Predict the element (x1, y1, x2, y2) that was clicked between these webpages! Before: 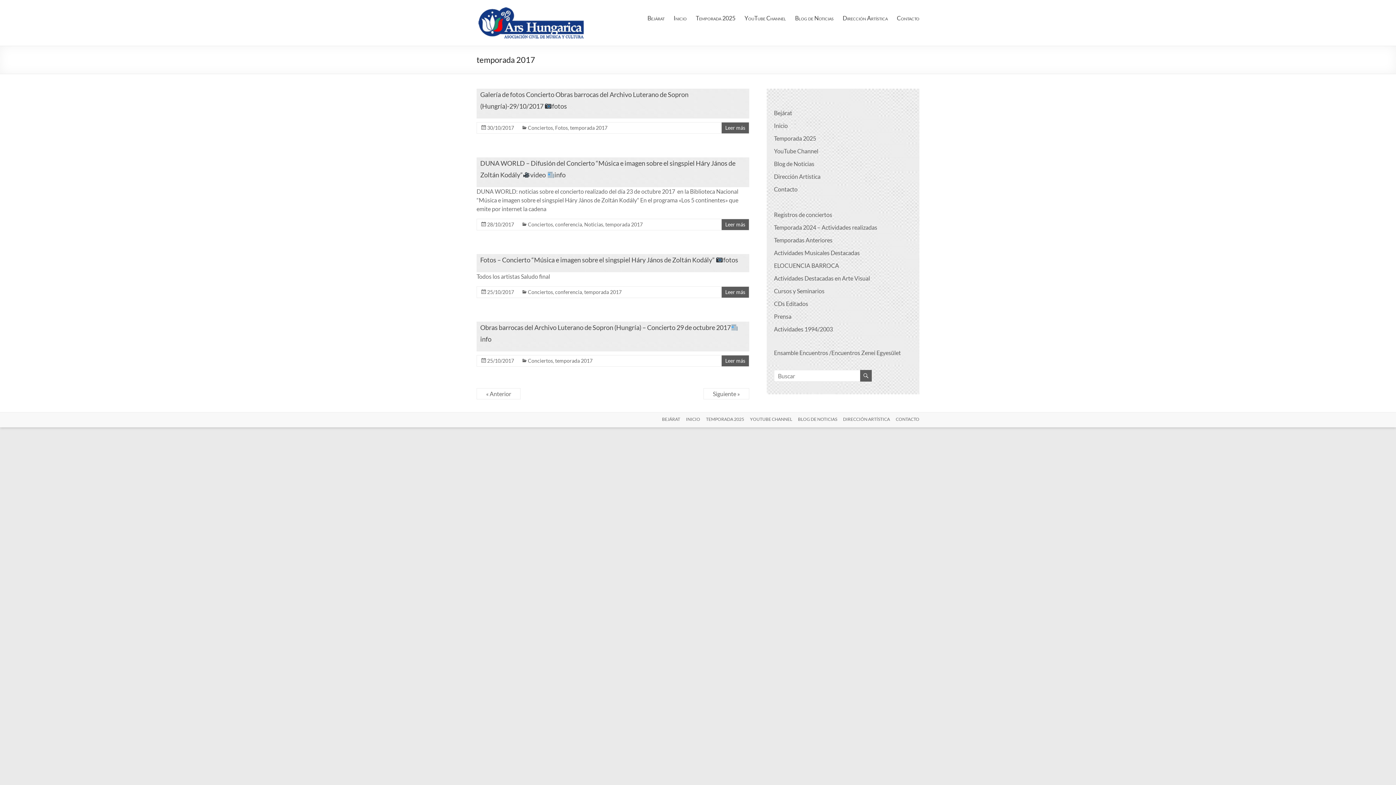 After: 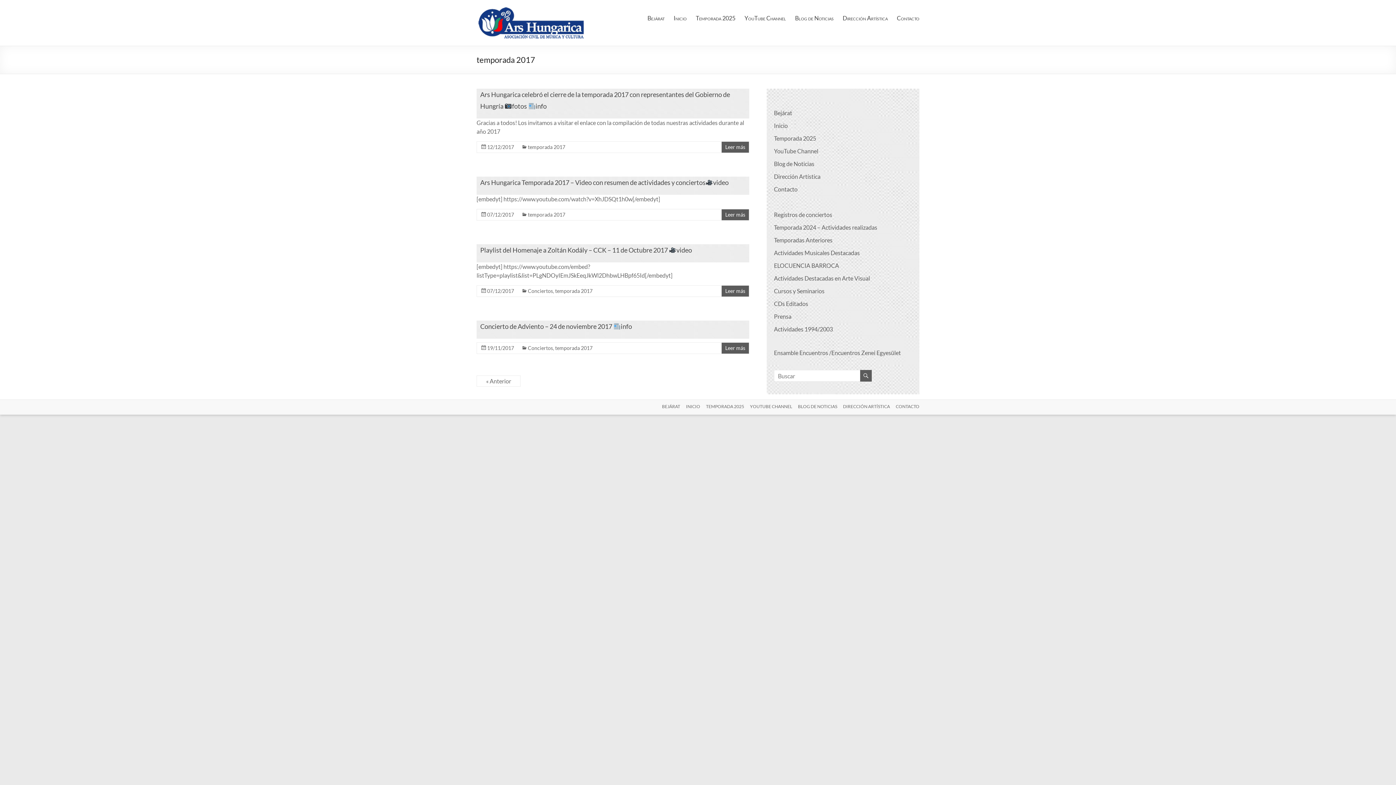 Action: bbox: (570, 124, 607, 130) label: temporada 2017